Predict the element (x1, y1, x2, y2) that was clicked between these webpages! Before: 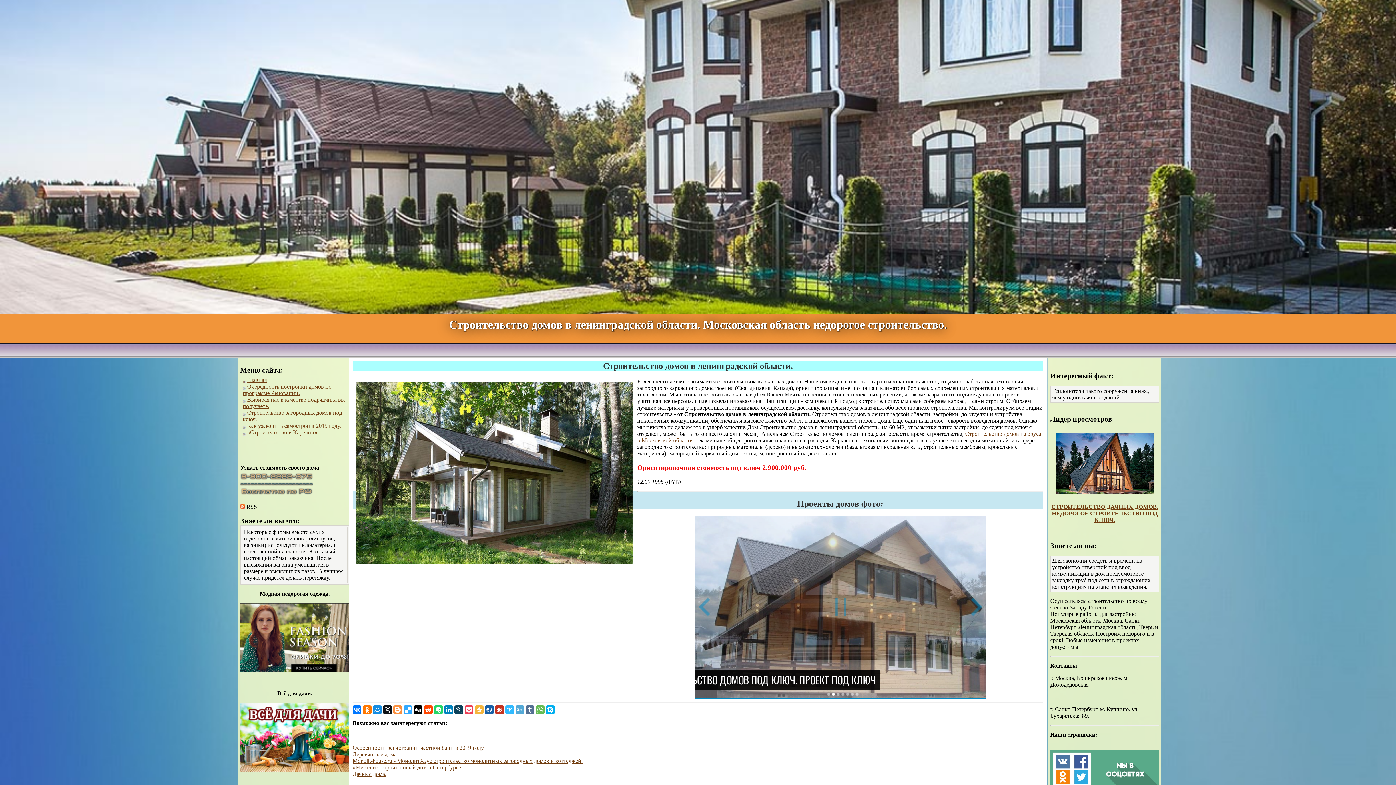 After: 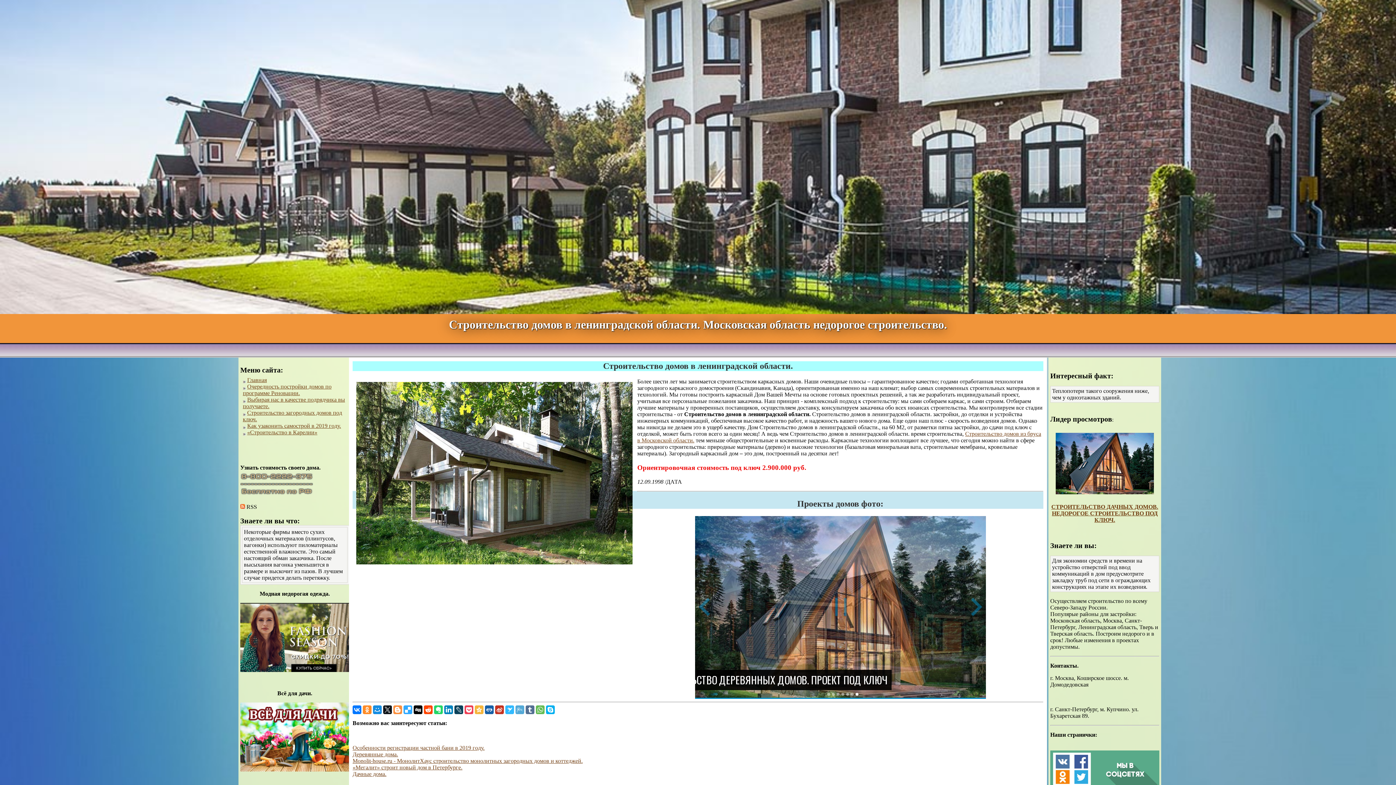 Action: bbox: (362, 705, 371, 714)